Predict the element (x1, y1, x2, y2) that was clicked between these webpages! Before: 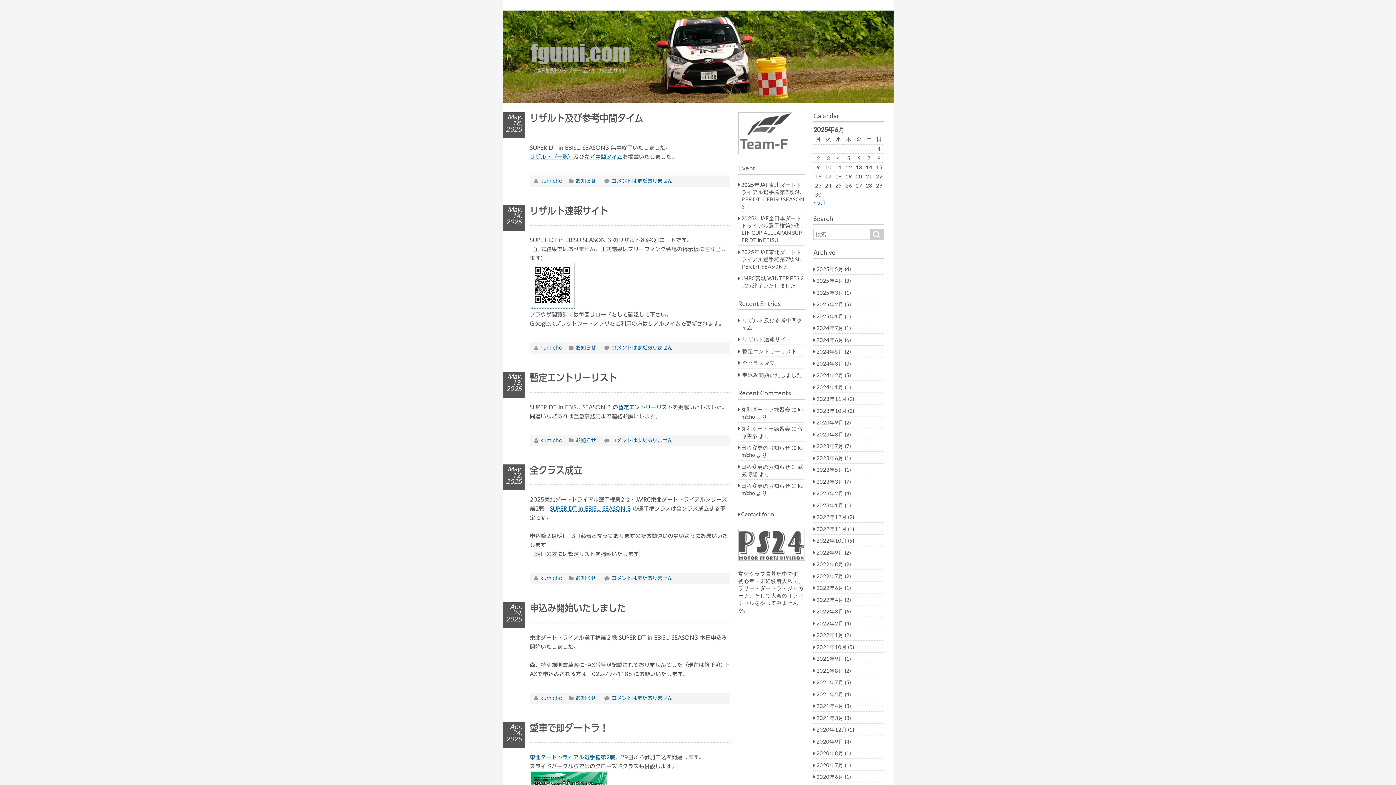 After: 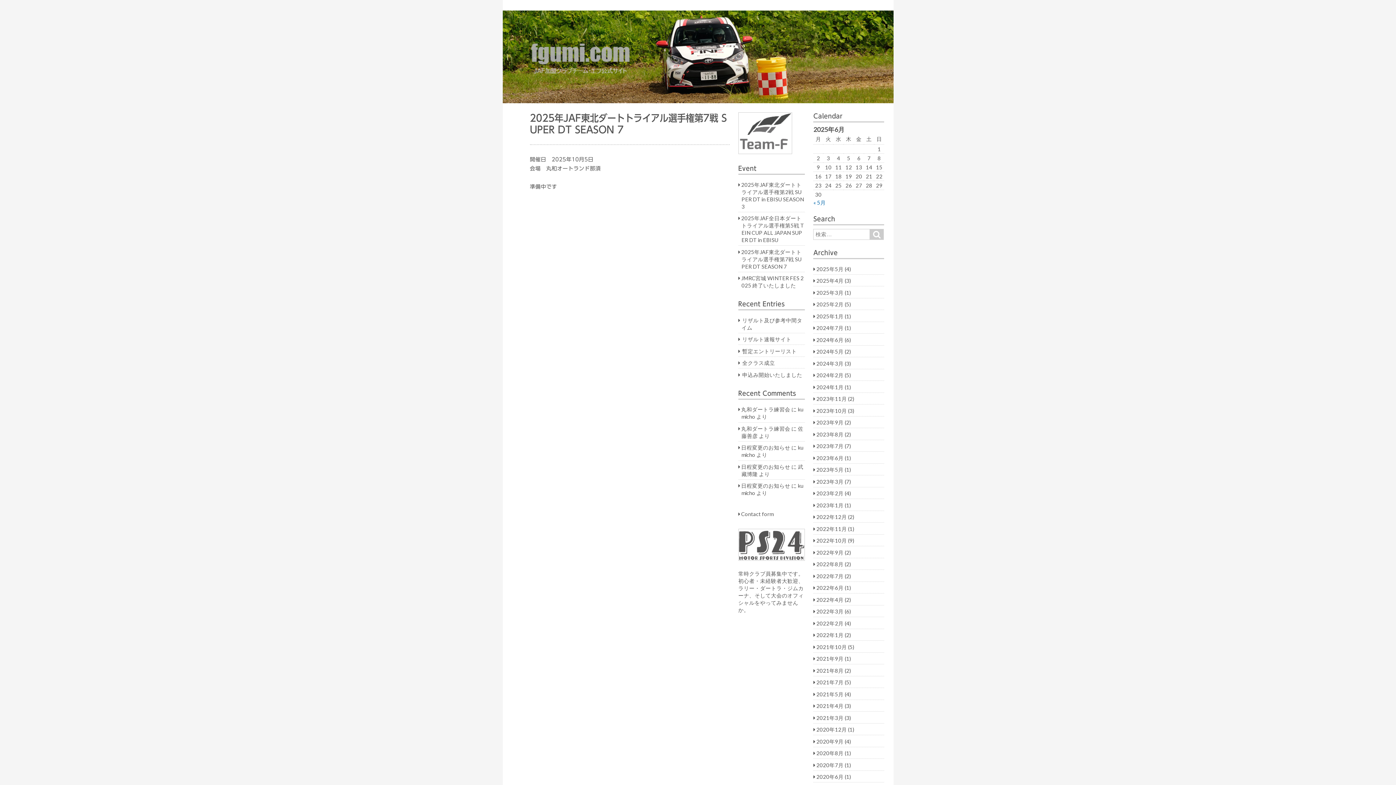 Action: bbox: (741, 248, 801, 269) label: 2025年JAF東北ダートトライアル選手権第7戦 SUPER DT SEASON 7